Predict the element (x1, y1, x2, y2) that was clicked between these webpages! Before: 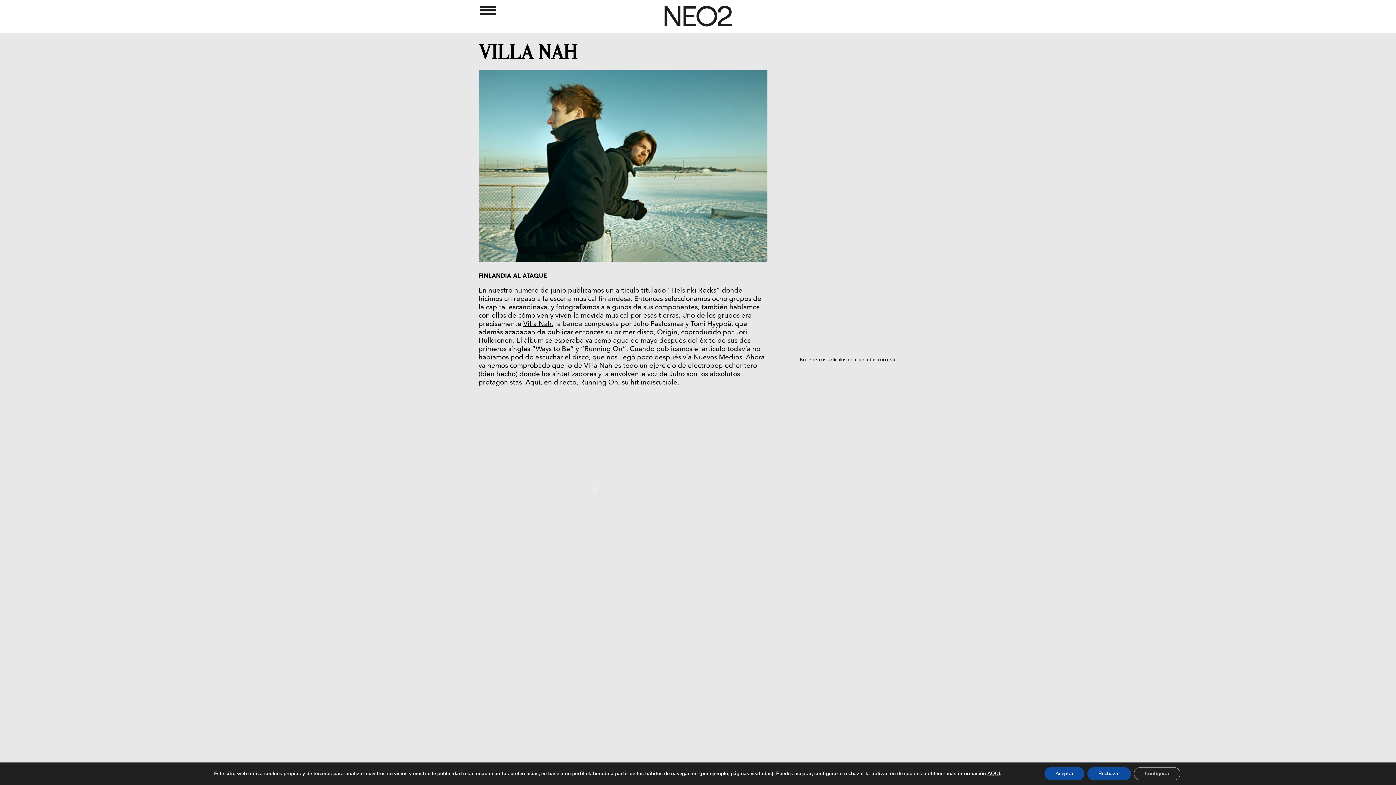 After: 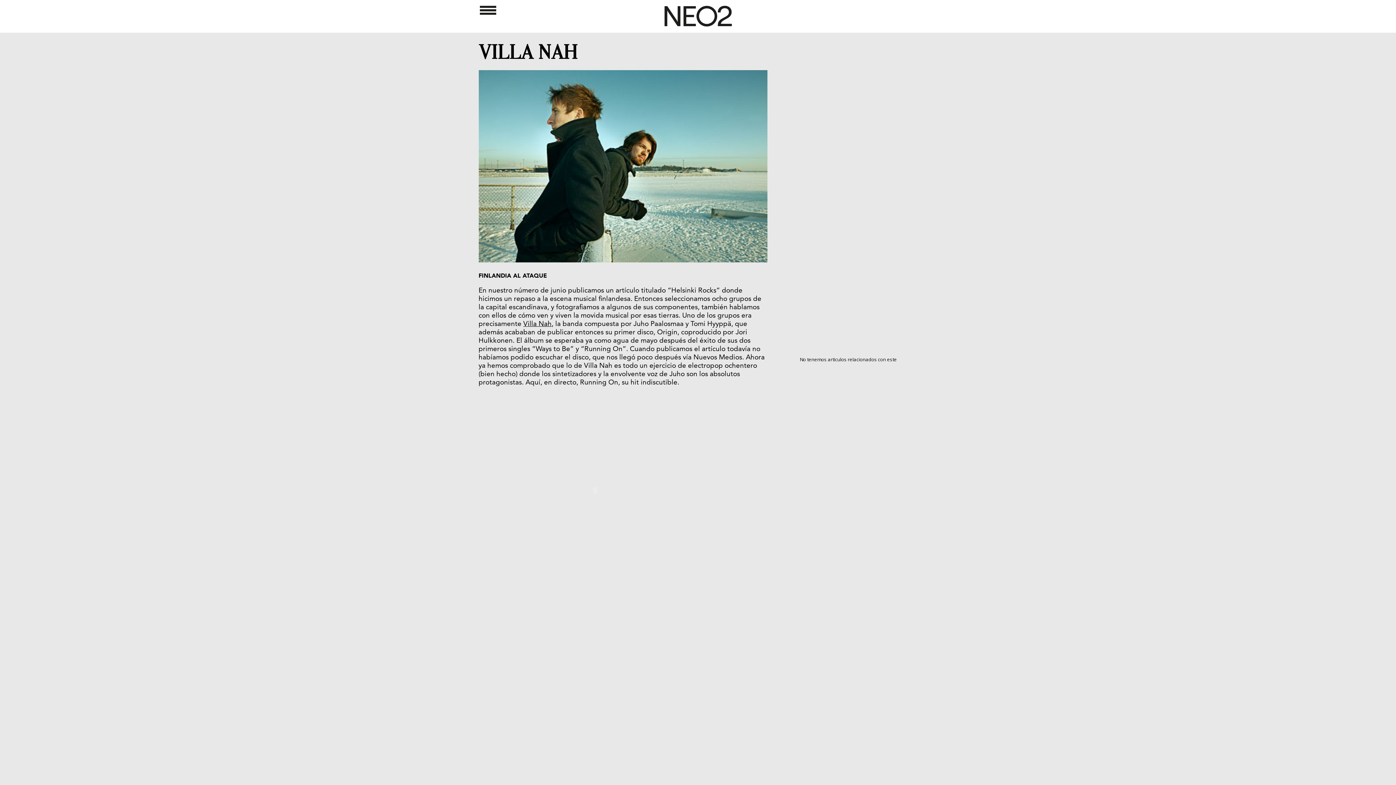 Action: bbox: (1087, 767, 1131, 780) label: Rechazar